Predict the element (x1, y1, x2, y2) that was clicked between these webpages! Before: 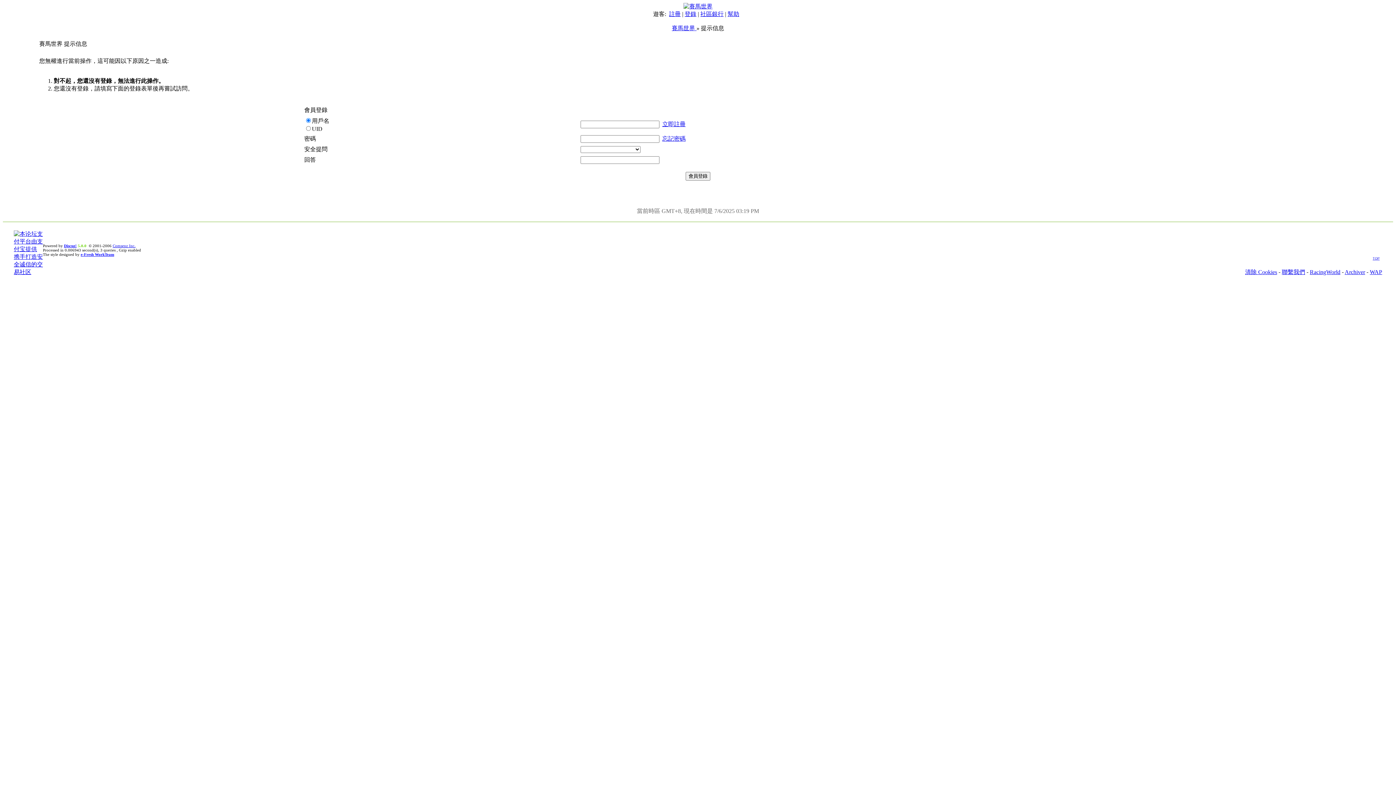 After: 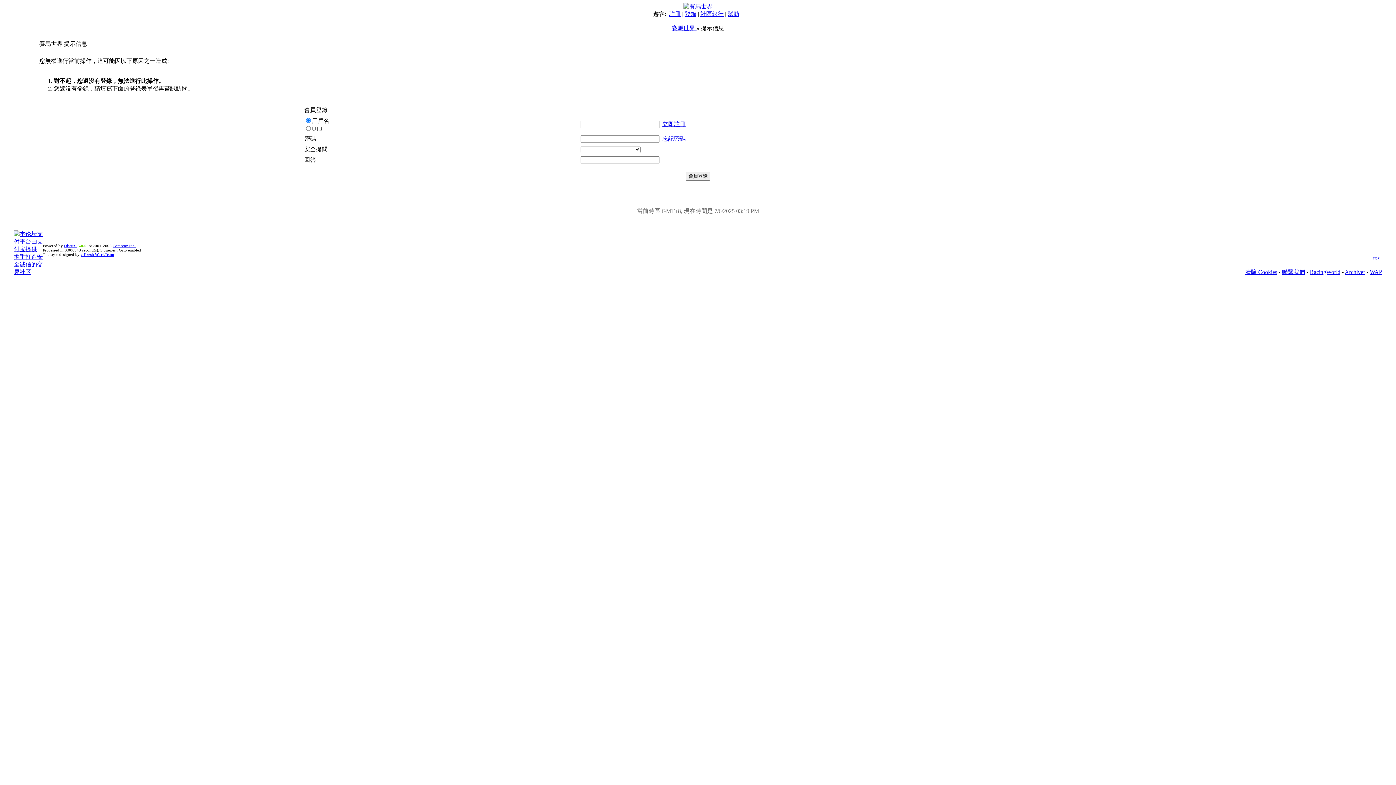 Action: bbox: (1310, 269, 1340, 275) label: RacingWorld